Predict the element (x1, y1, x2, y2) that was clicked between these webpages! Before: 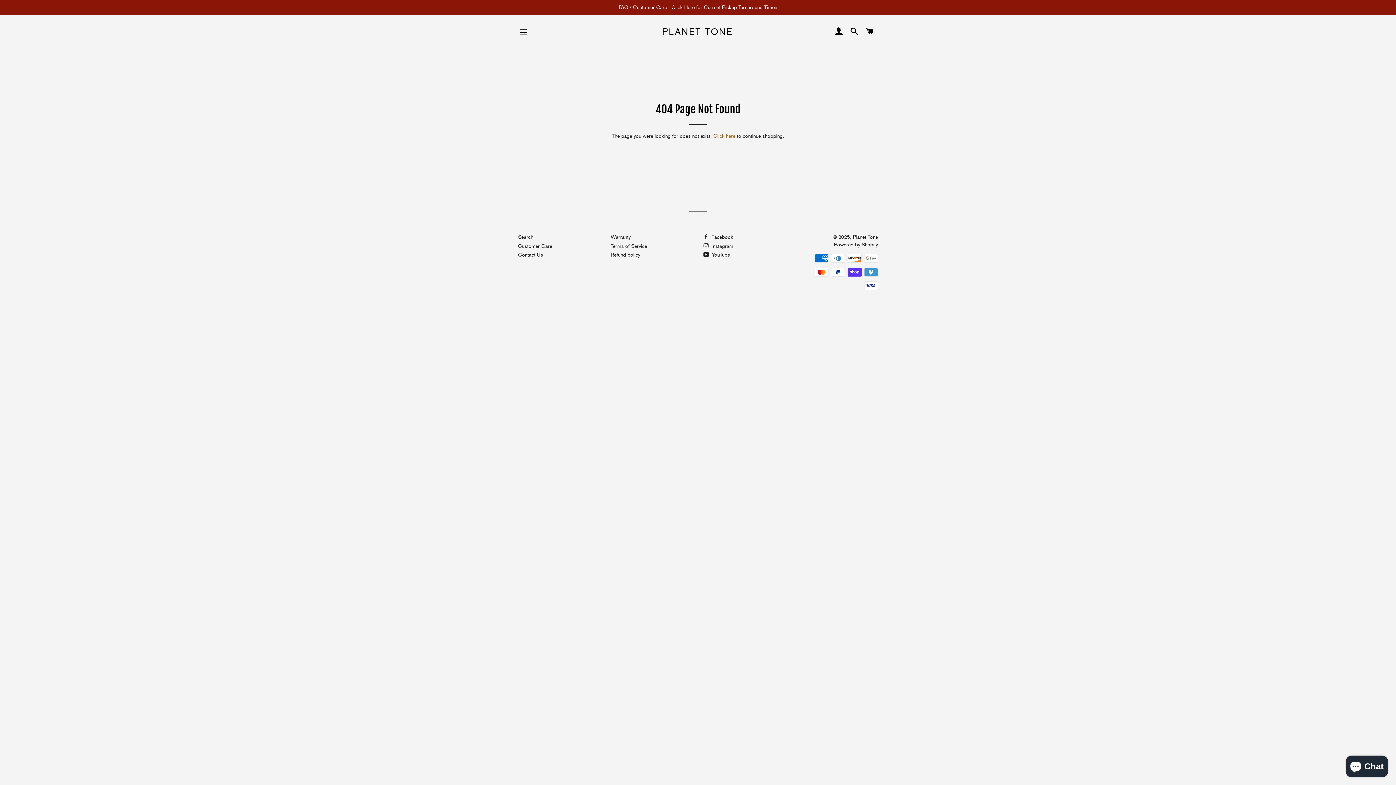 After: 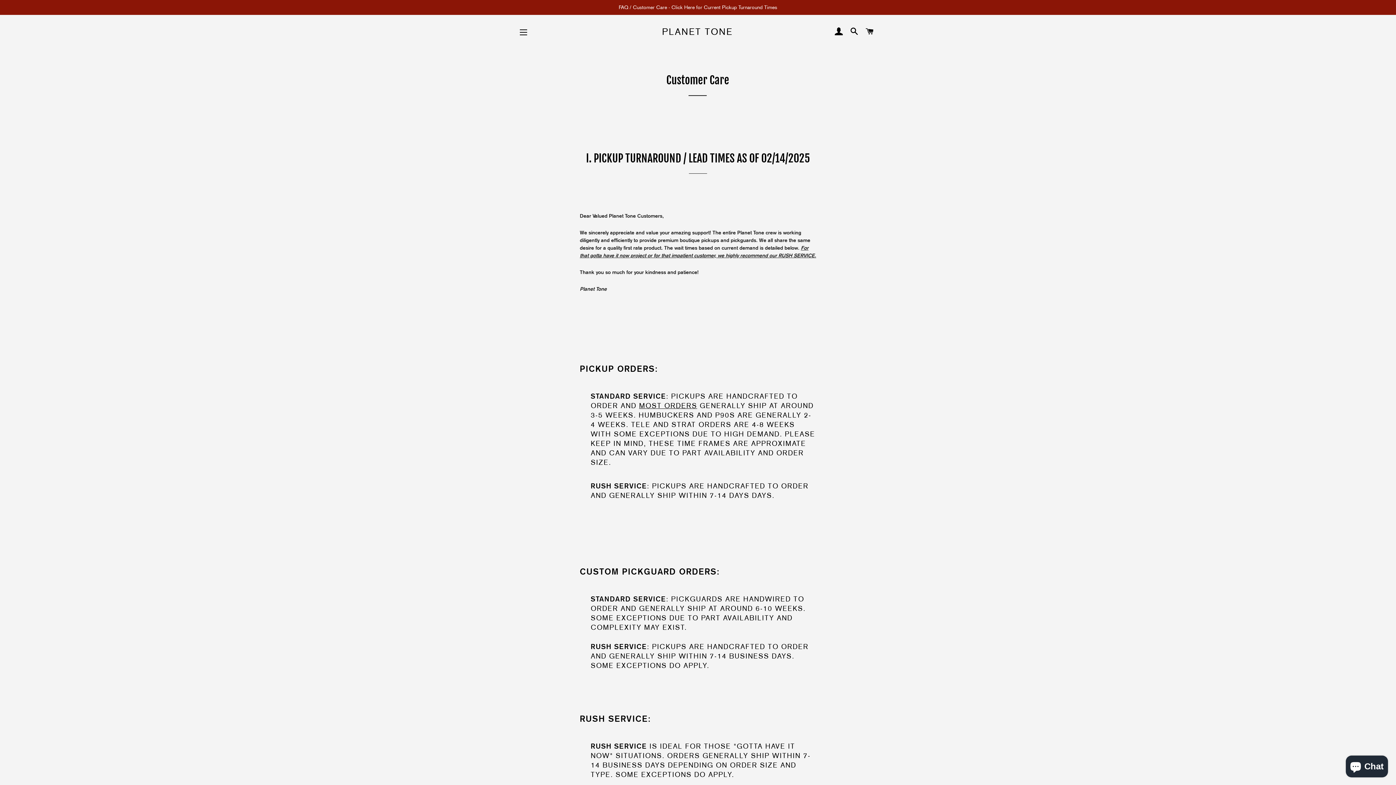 Action: bbox: (0, 0, 1396, 14) label: FAQ / Customer Care - Click Here for Current Pickup Turnaround Times